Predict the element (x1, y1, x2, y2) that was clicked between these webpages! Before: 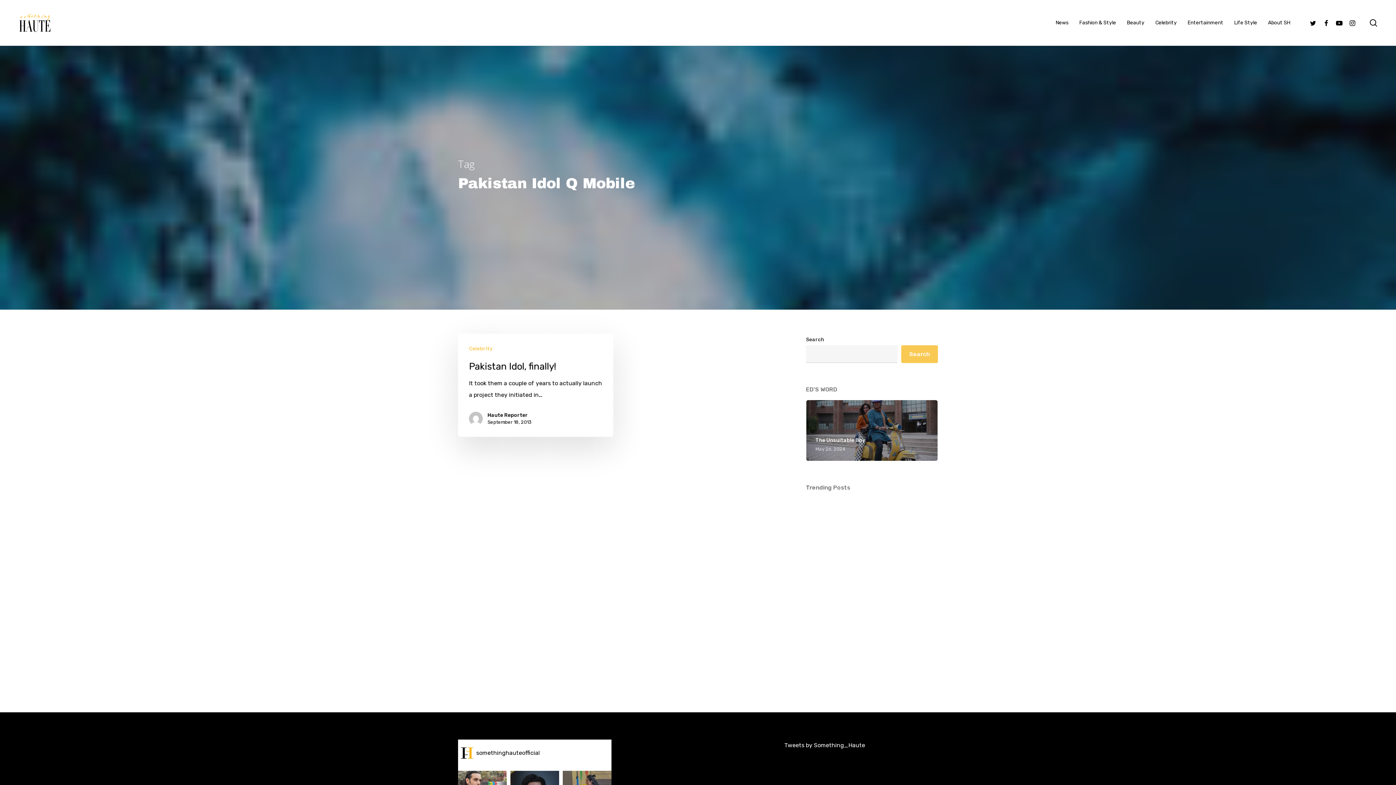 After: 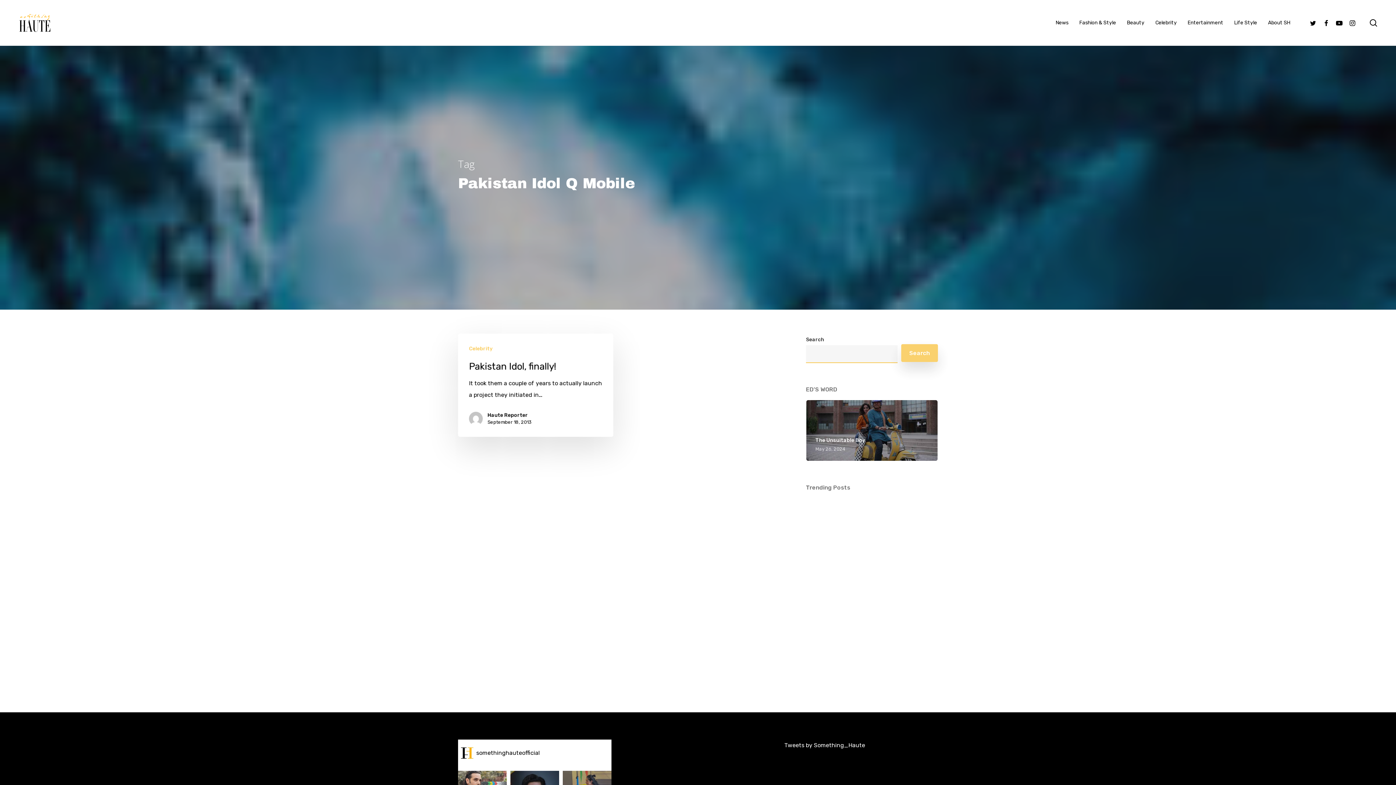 Action: label: Search bbox: (901, 345, 938, 363)